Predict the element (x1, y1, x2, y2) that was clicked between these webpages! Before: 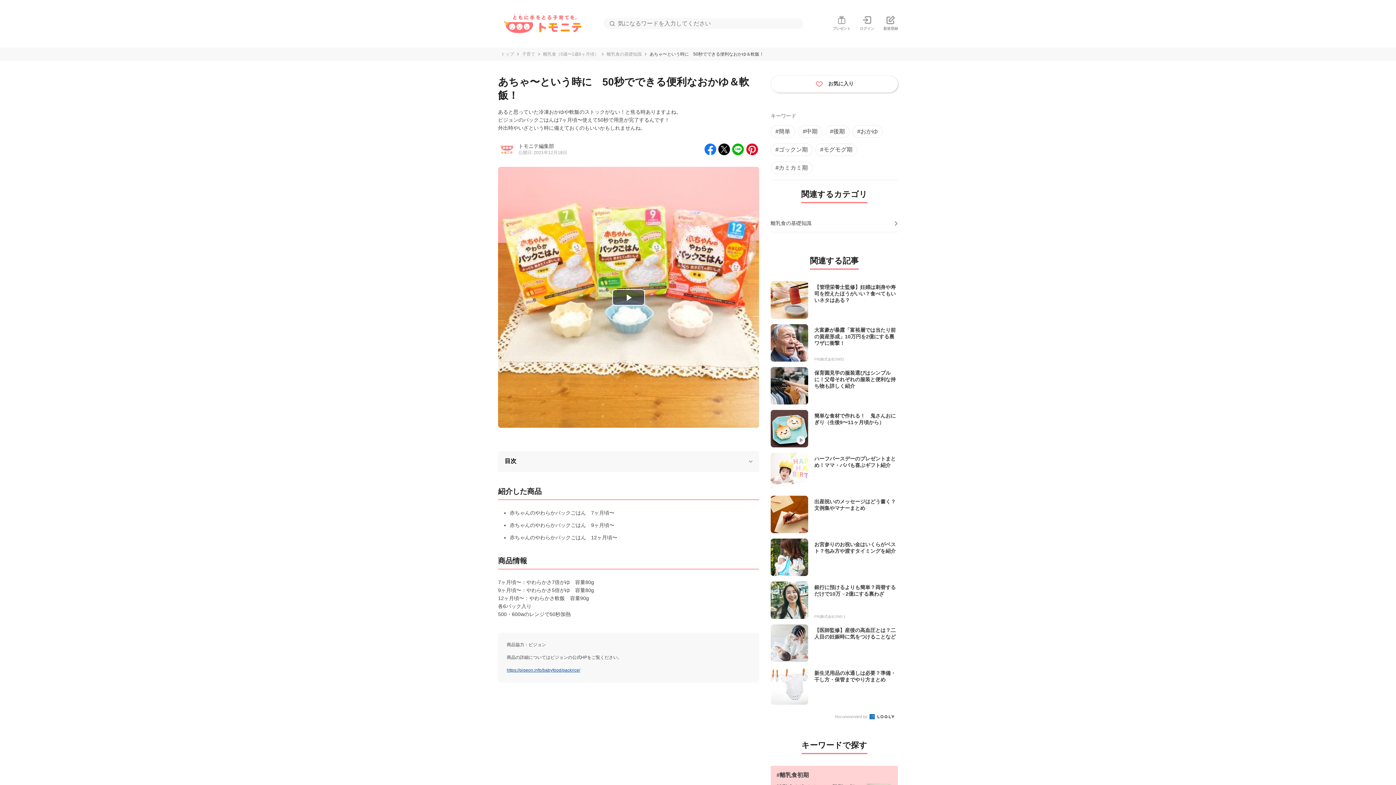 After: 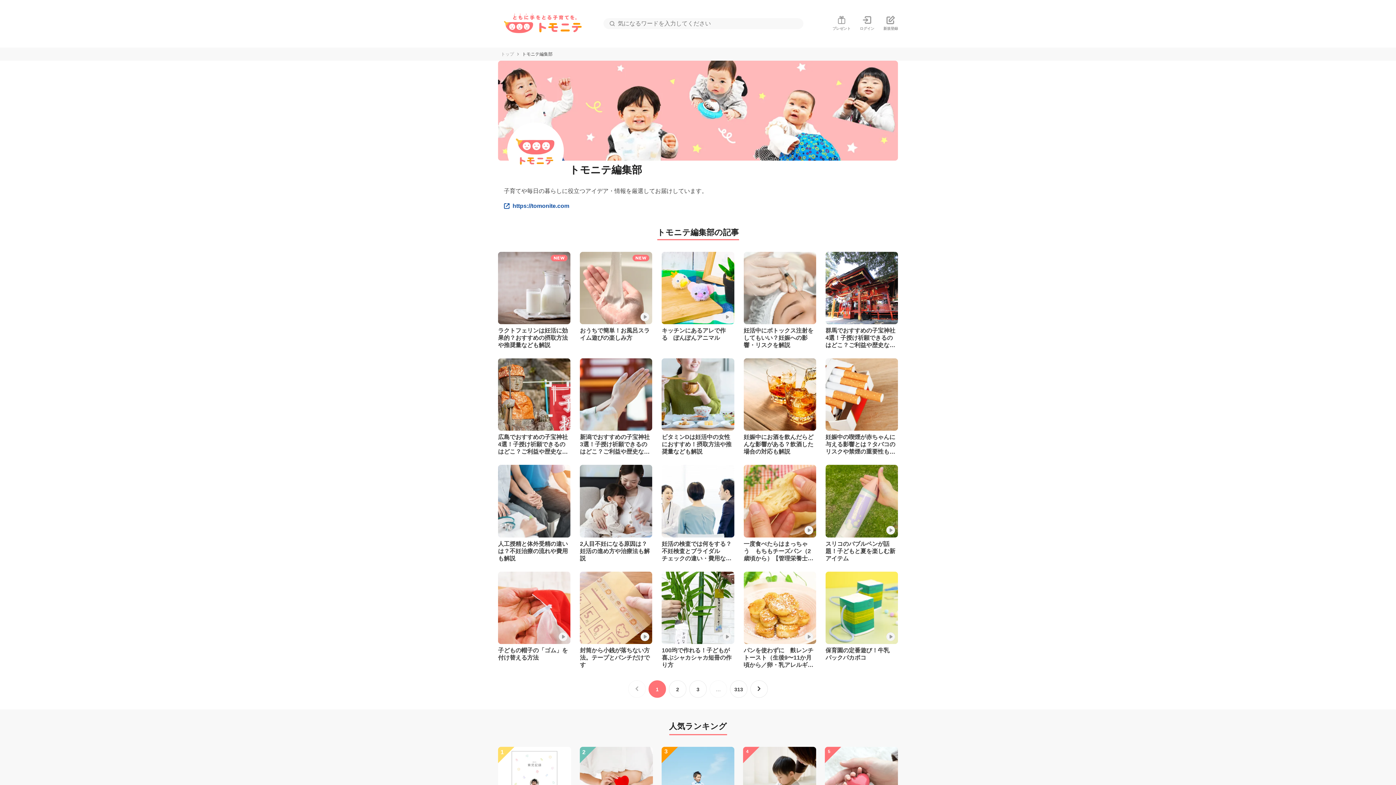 Action: bbox: (498, 140, 703, 158) label: トモニテ編集部

公開日: 2021年12月18日